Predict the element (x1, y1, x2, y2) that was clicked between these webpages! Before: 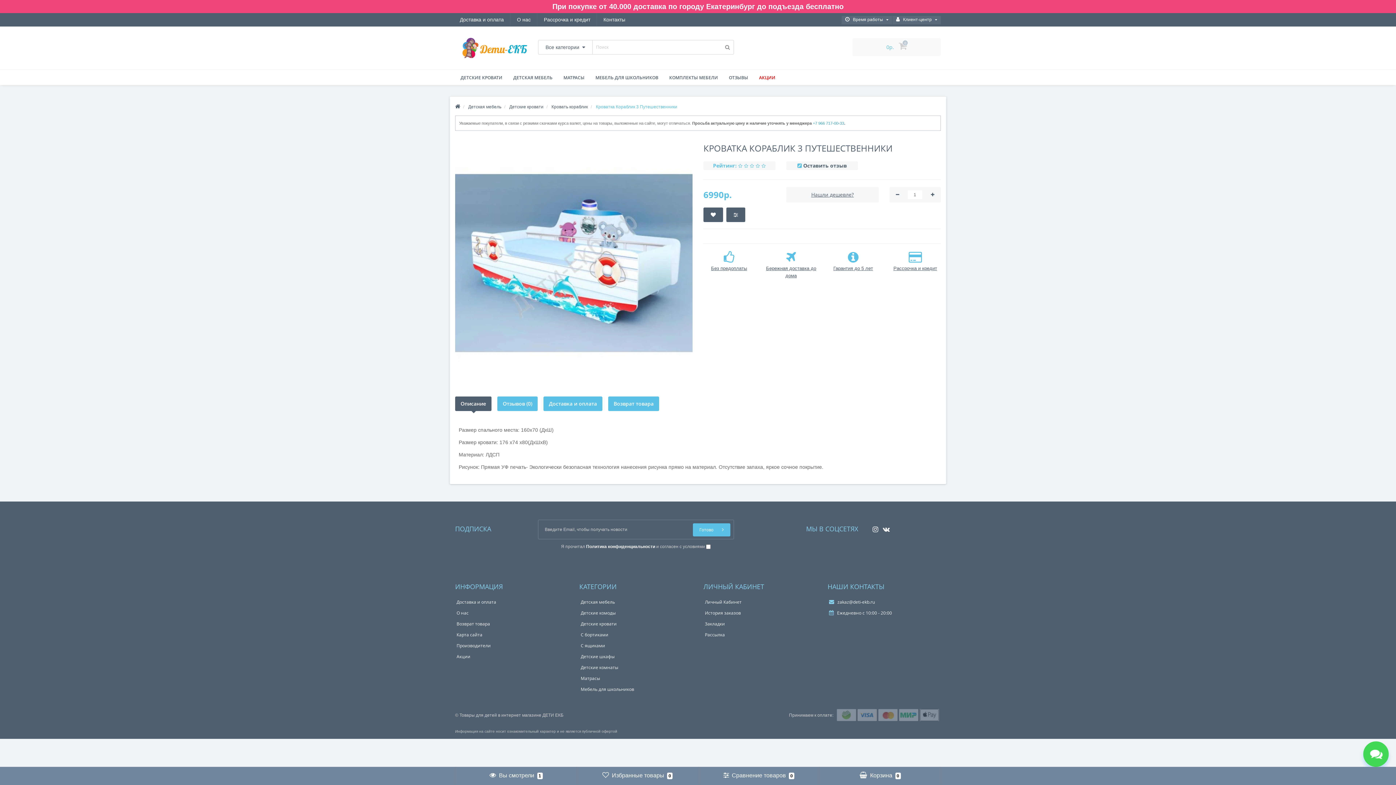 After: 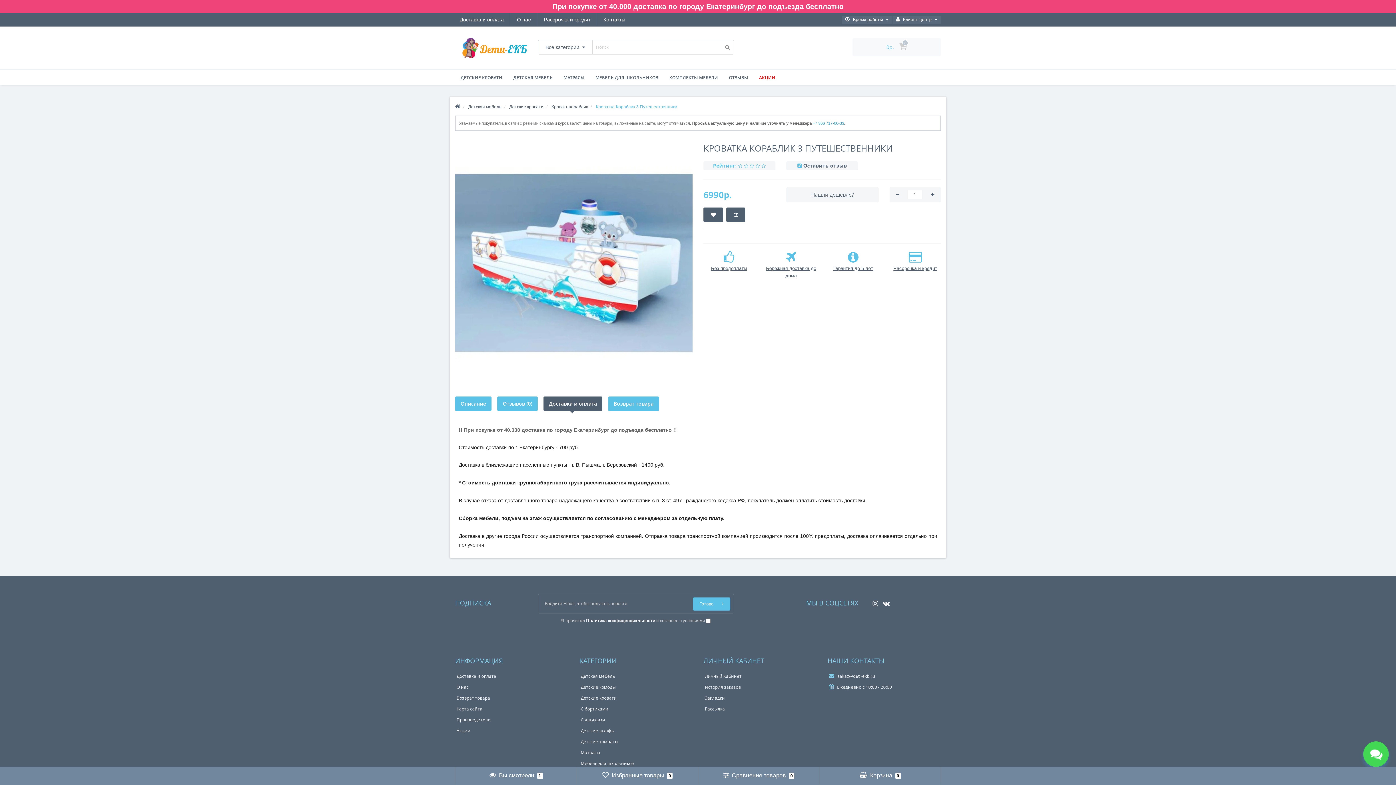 Action: label: Доставка и оплата bbox: (543, 396, 602, 411)